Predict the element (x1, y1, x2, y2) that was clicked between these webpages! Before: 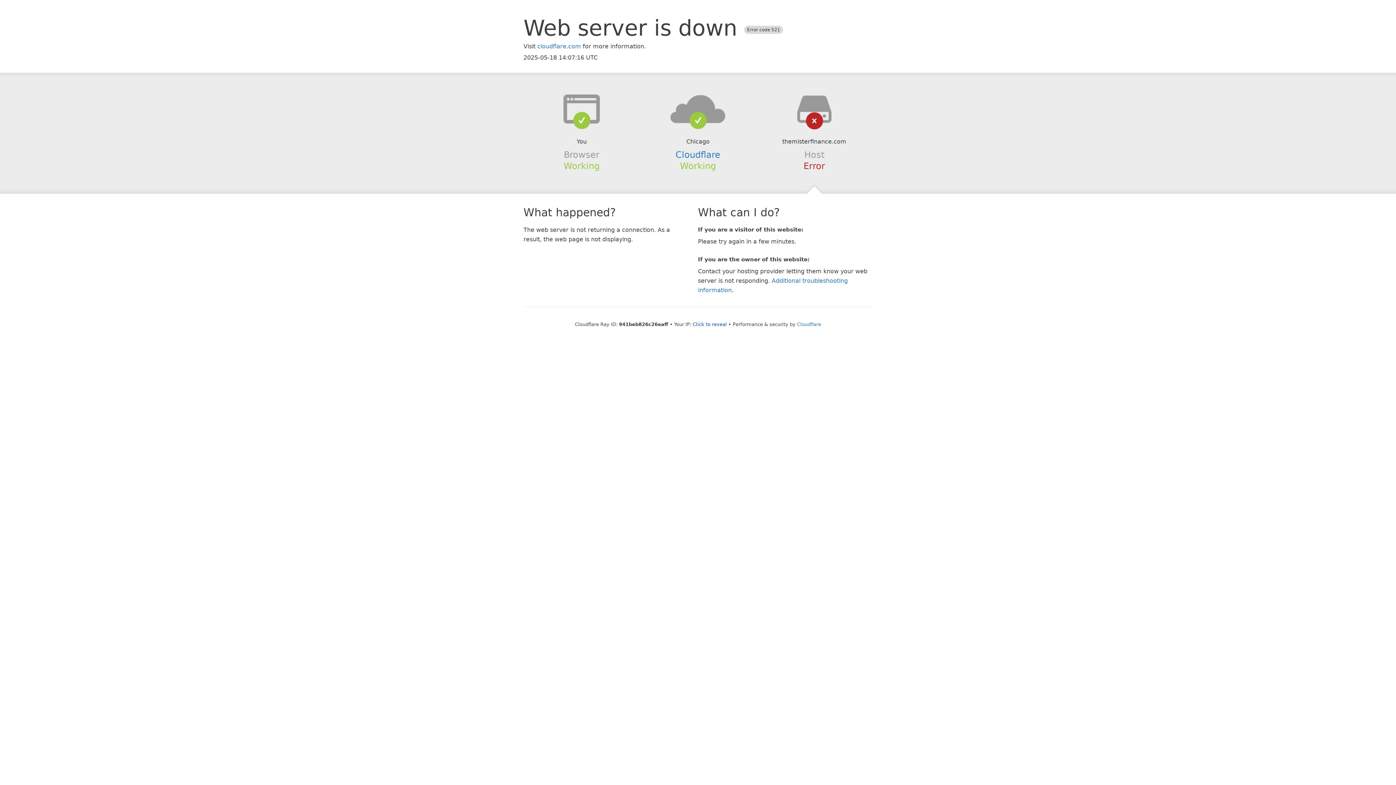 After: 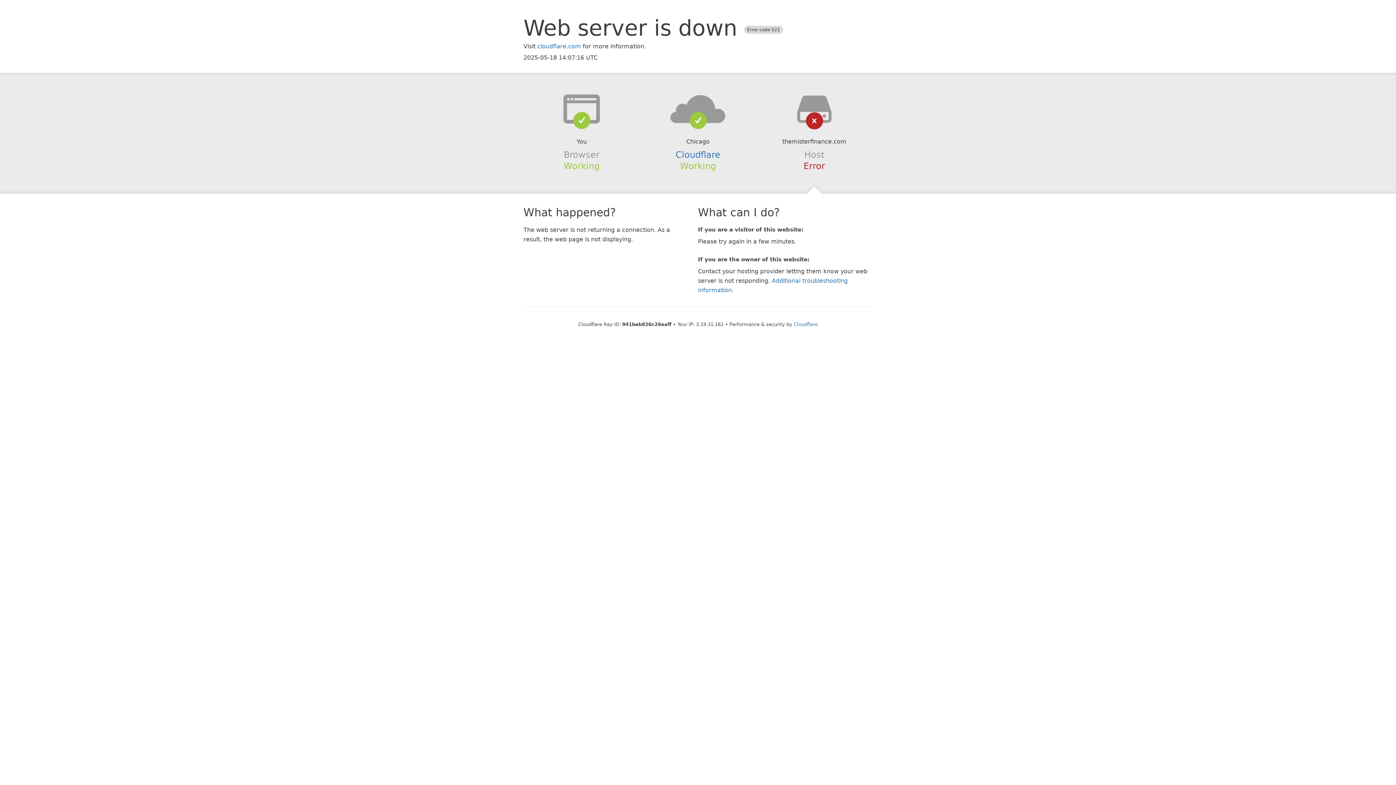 Action: bbox: (692, 321, 727, 327) label: Click to reveal